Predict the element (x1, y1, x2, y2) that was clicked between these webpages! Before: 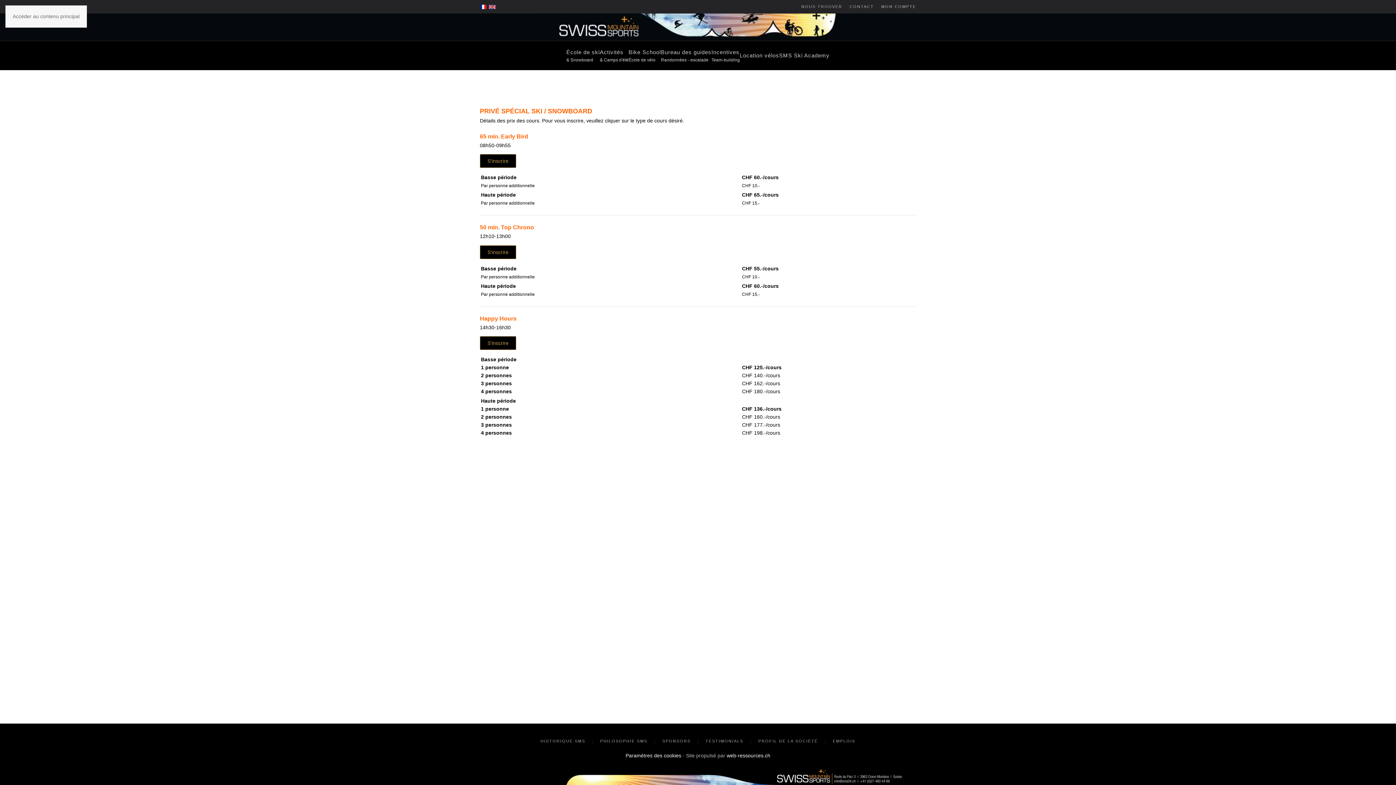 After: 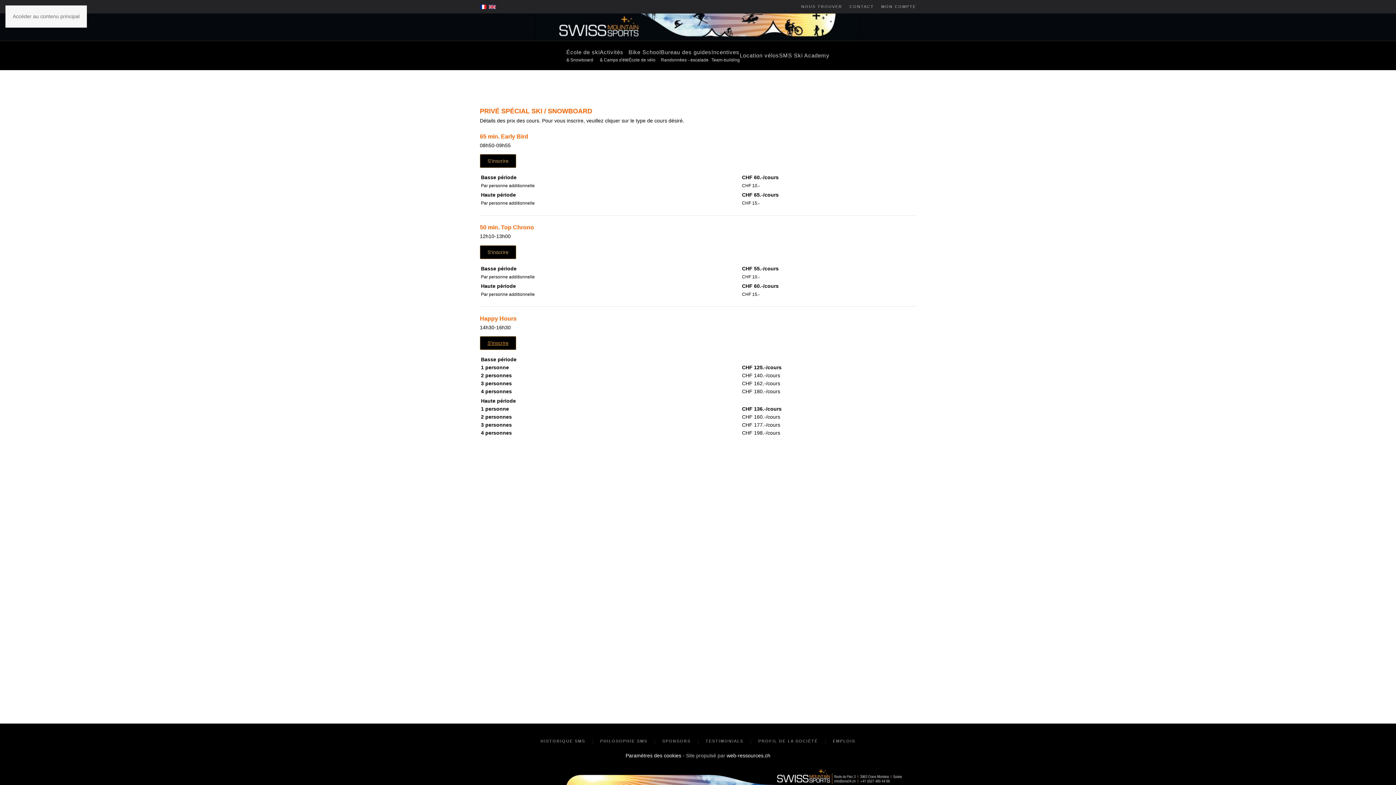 Action: label: S'inscrire bbox: (480, 336, 516, 350)